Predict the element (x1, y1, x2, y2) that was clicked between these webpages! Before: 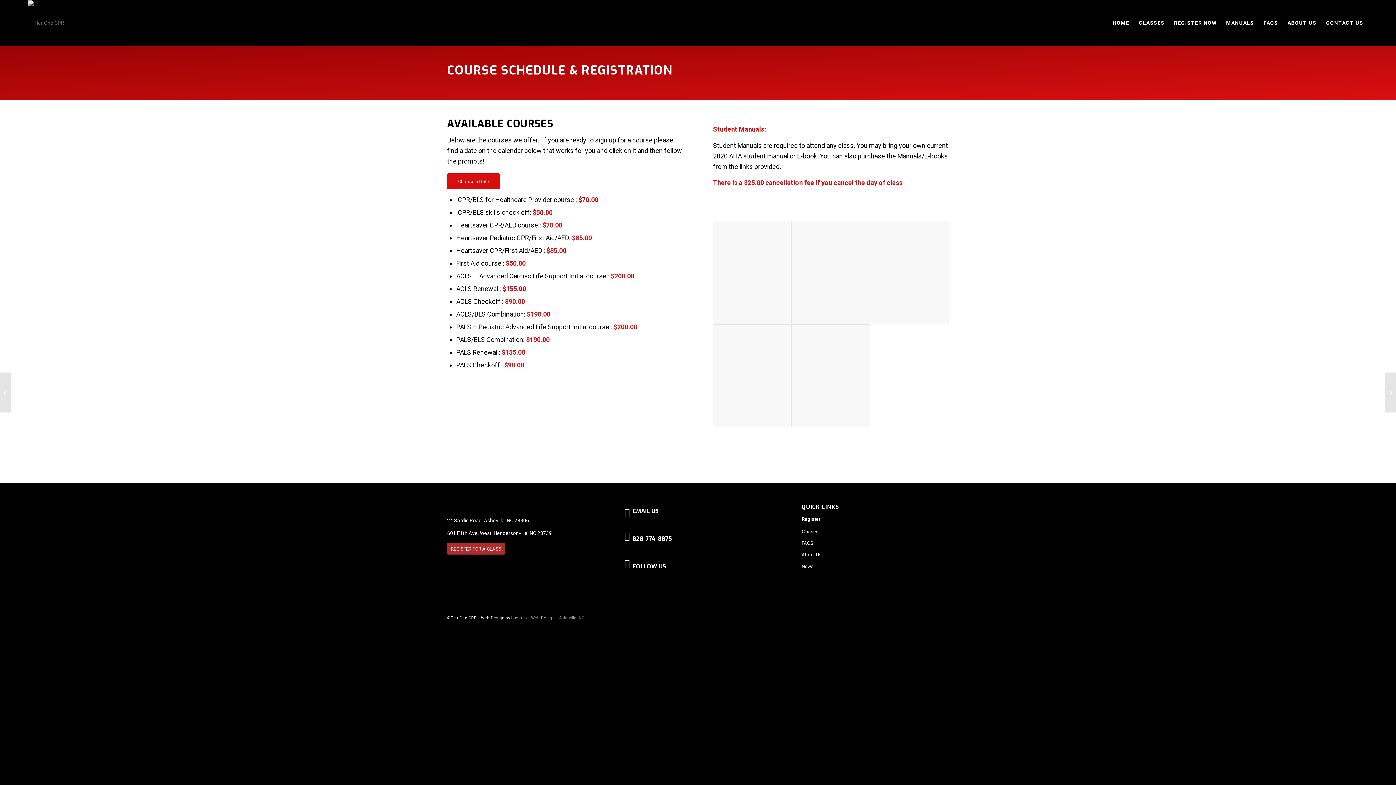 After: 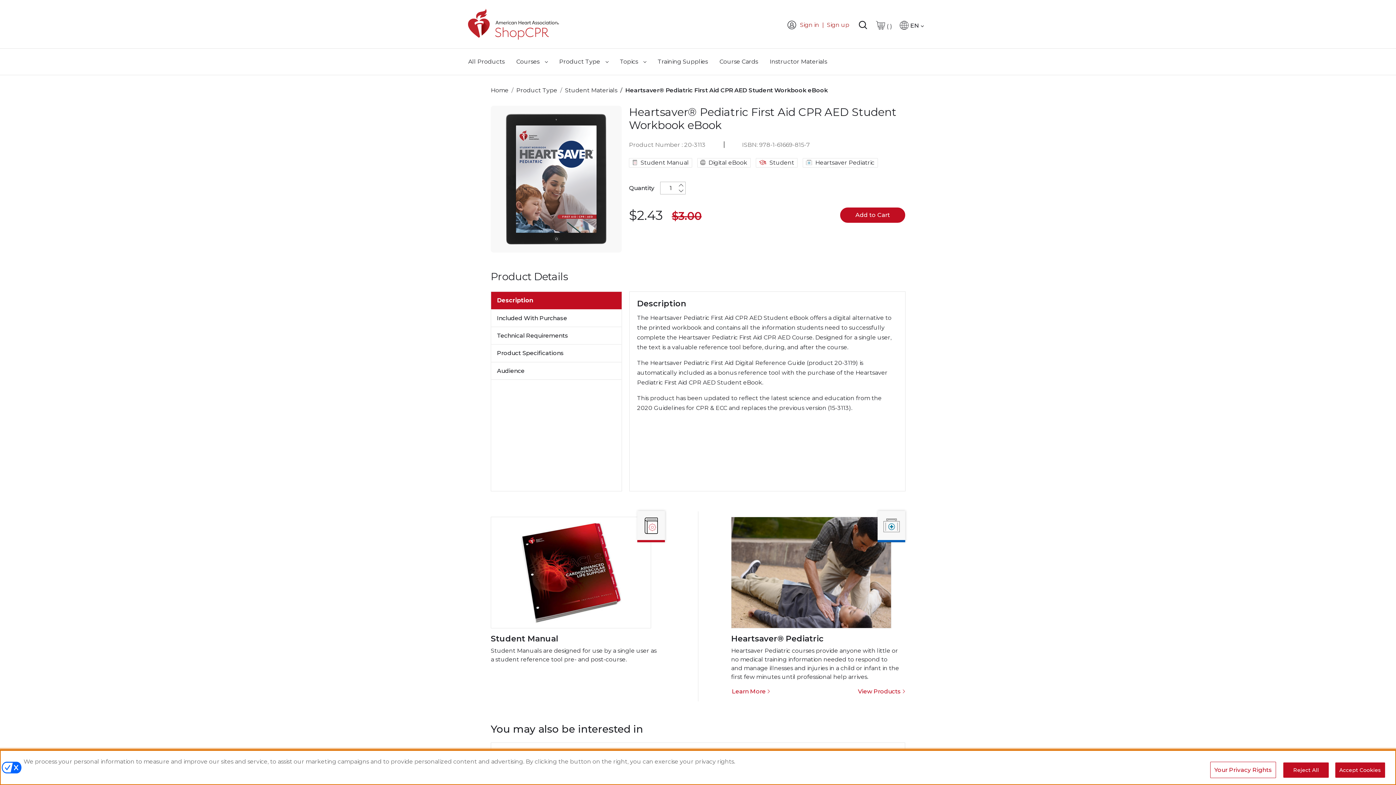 Action: bbox: (792, 324, 869, 427)